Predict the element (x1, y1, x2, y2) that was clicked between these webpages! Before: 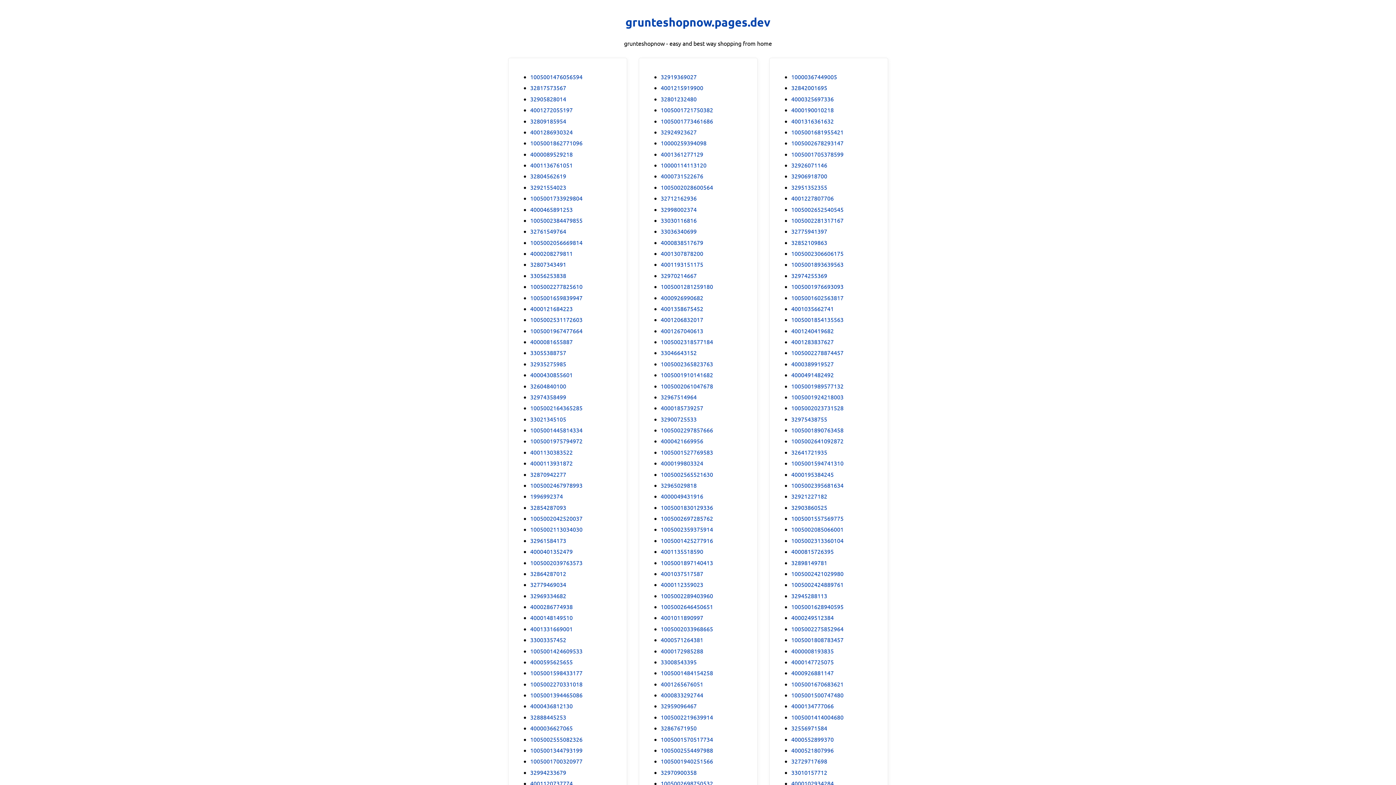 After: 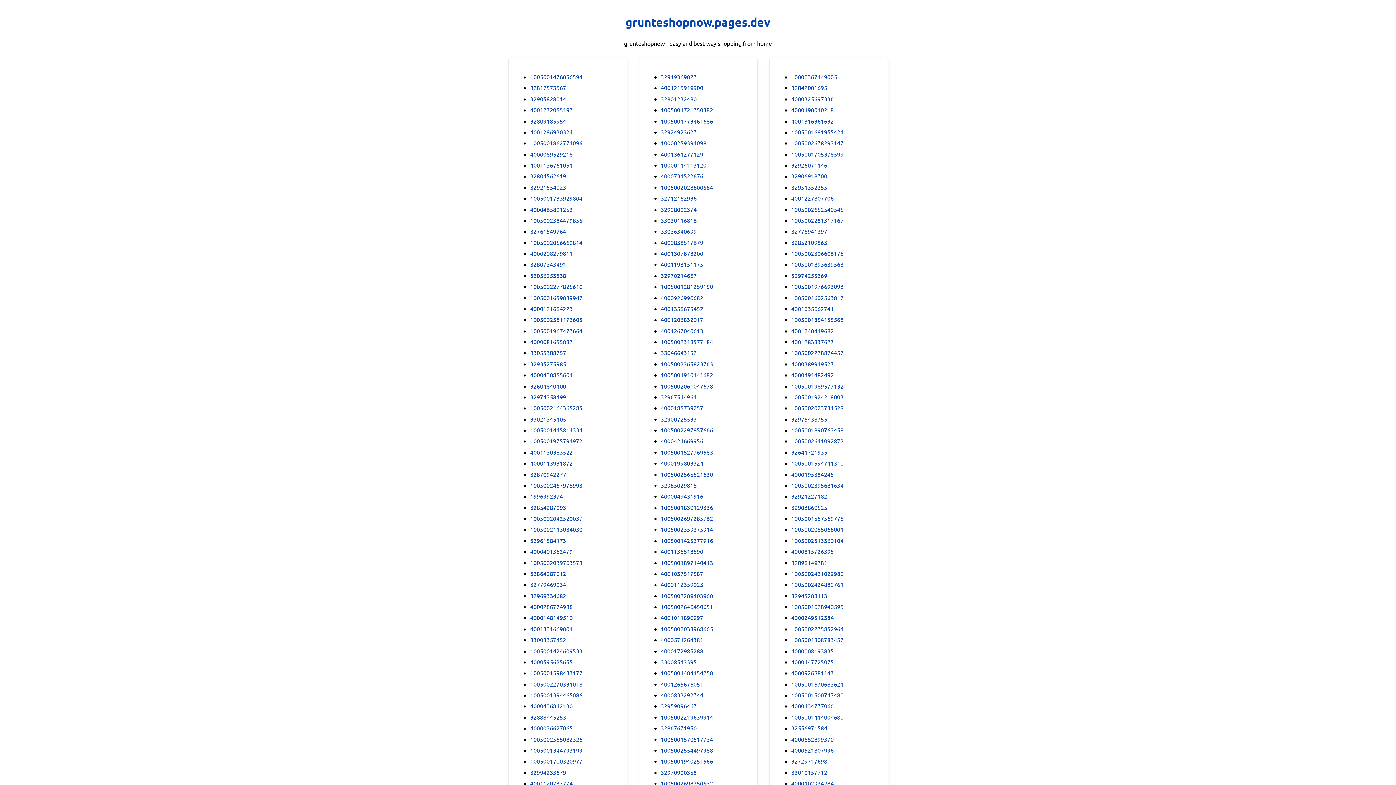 Action: bbox: (791, 458, 843, 467) label: 1005001594741310